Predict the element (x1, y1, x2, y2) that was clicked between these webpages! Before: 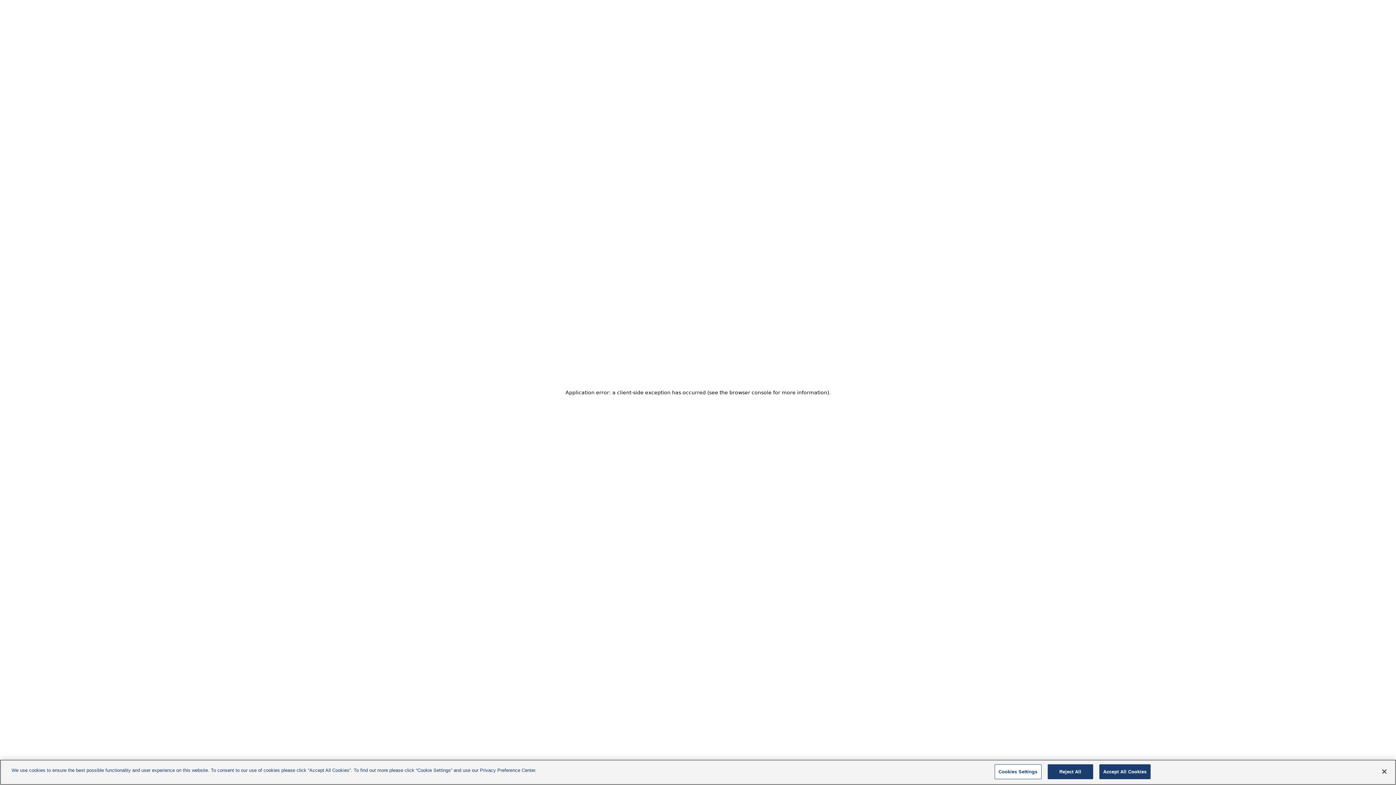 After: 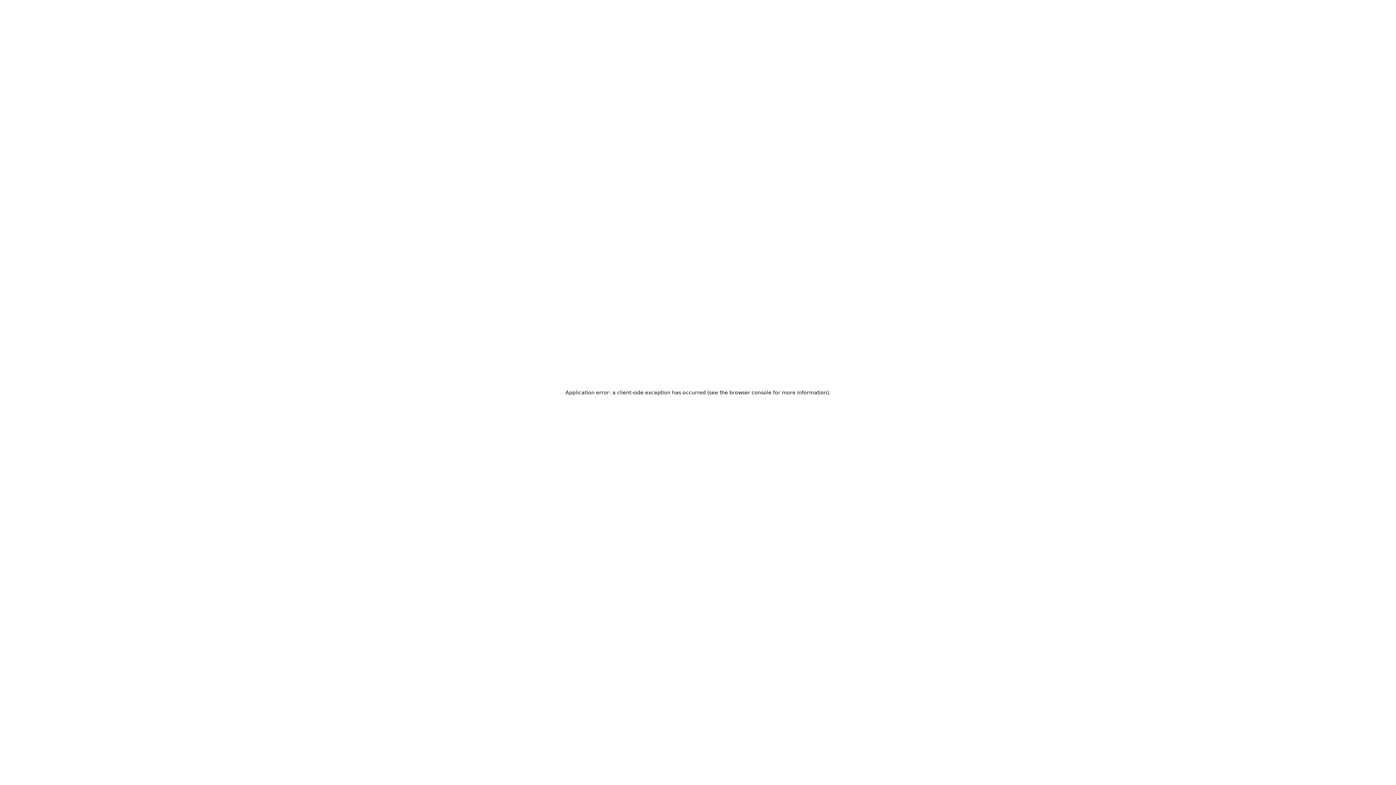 Action: label: Reject All bbox: (1047, 764, 1093, 779)